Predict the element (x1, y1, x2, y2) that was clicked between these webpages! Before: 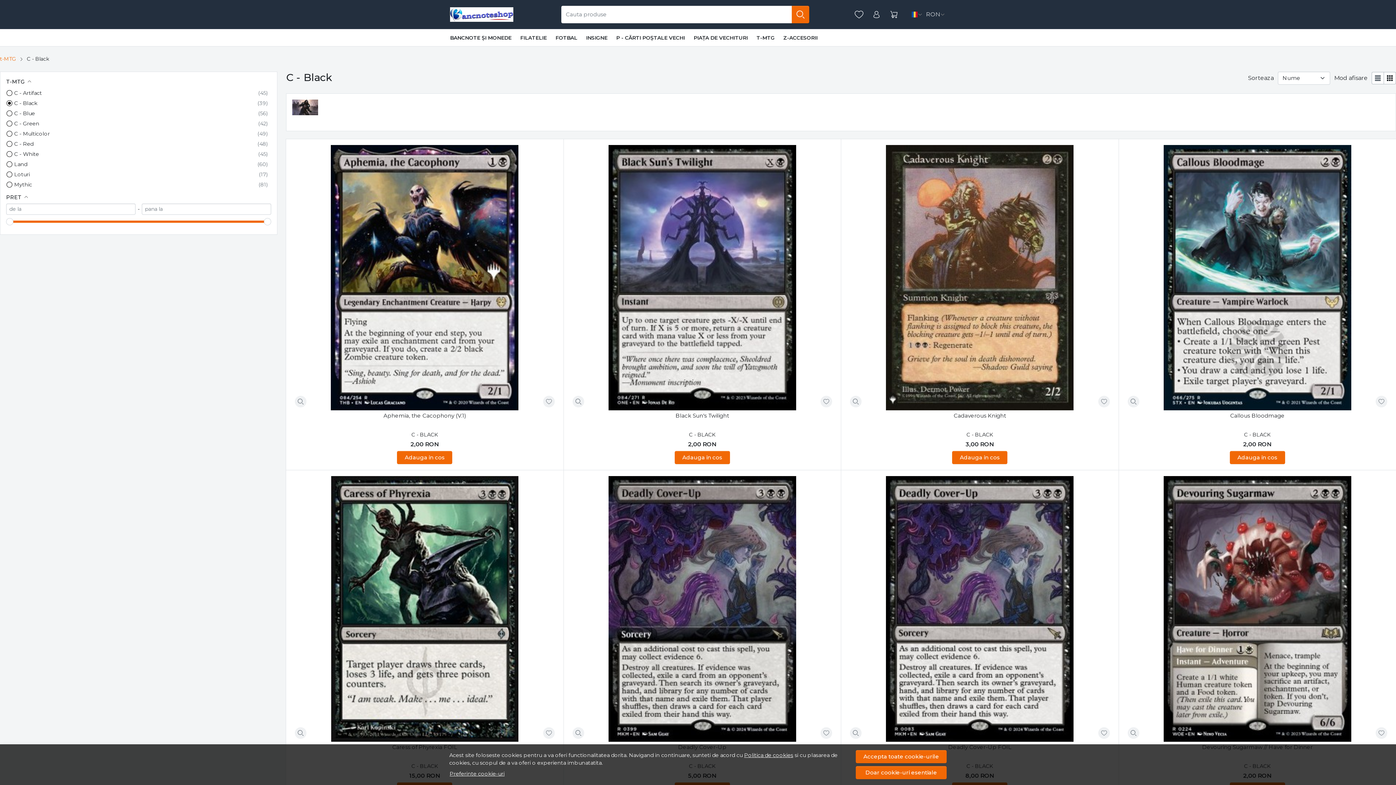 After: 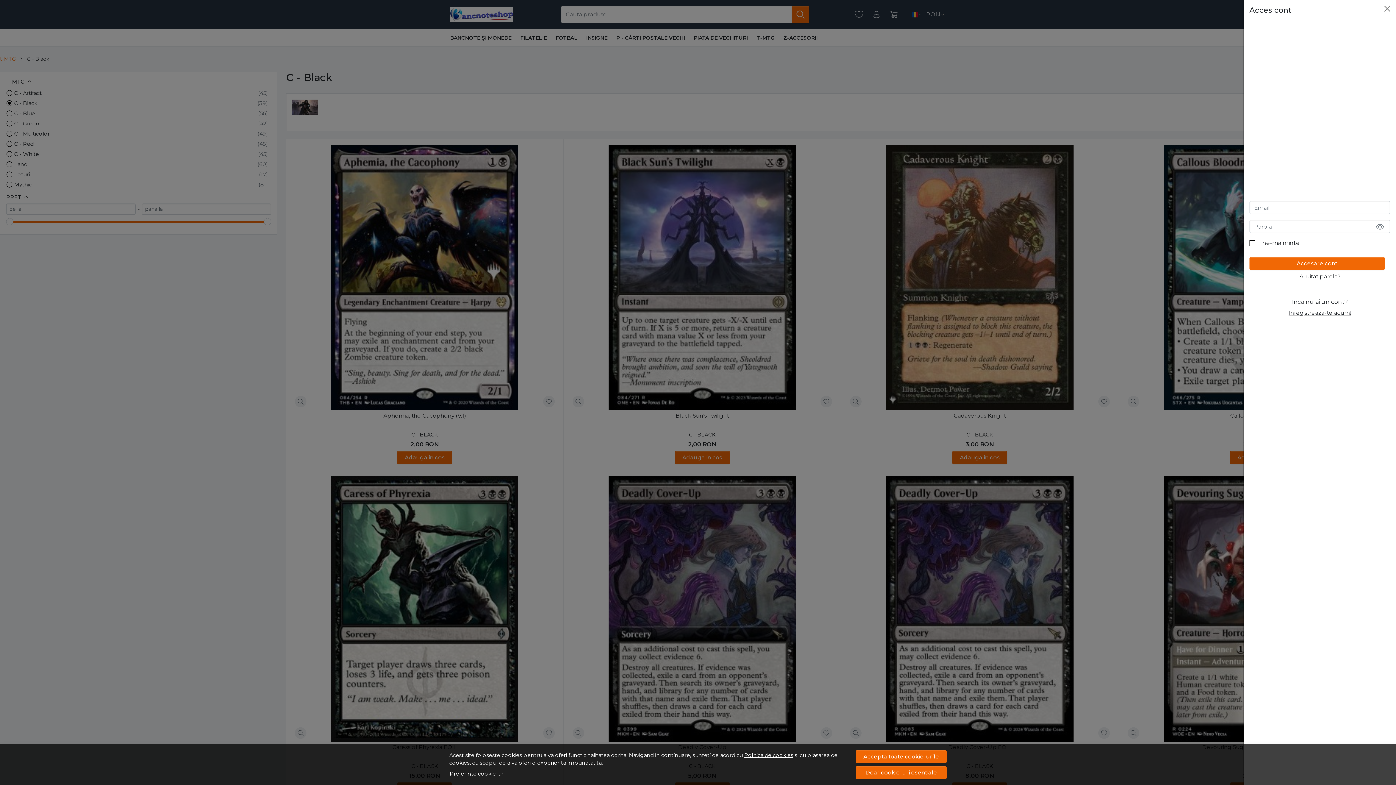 Action: label: Contul meu bbox: (869, 7, 883, 22)